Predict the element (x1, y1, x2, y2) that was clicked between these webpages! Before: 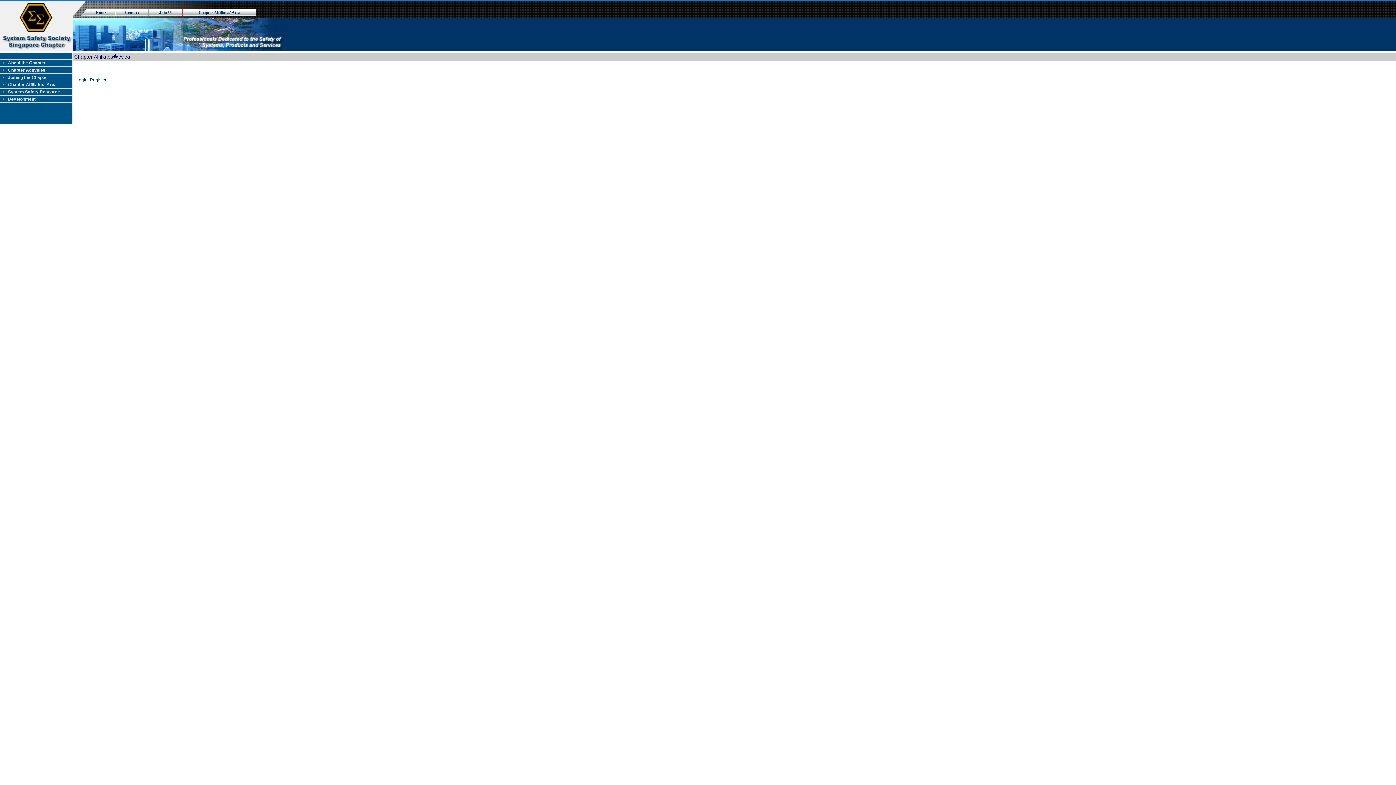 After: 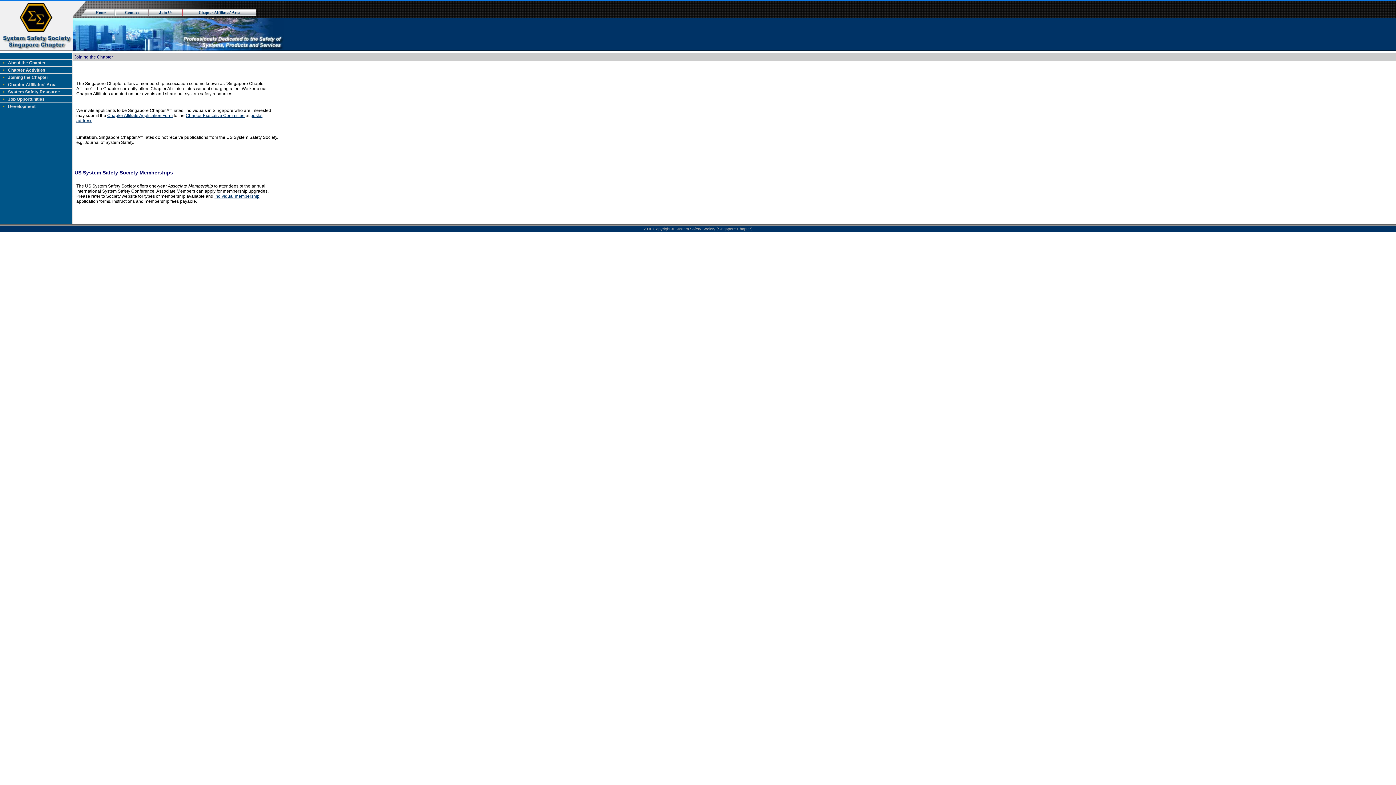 Action: label: Join Us bbox: (159, 10, 172, 14)